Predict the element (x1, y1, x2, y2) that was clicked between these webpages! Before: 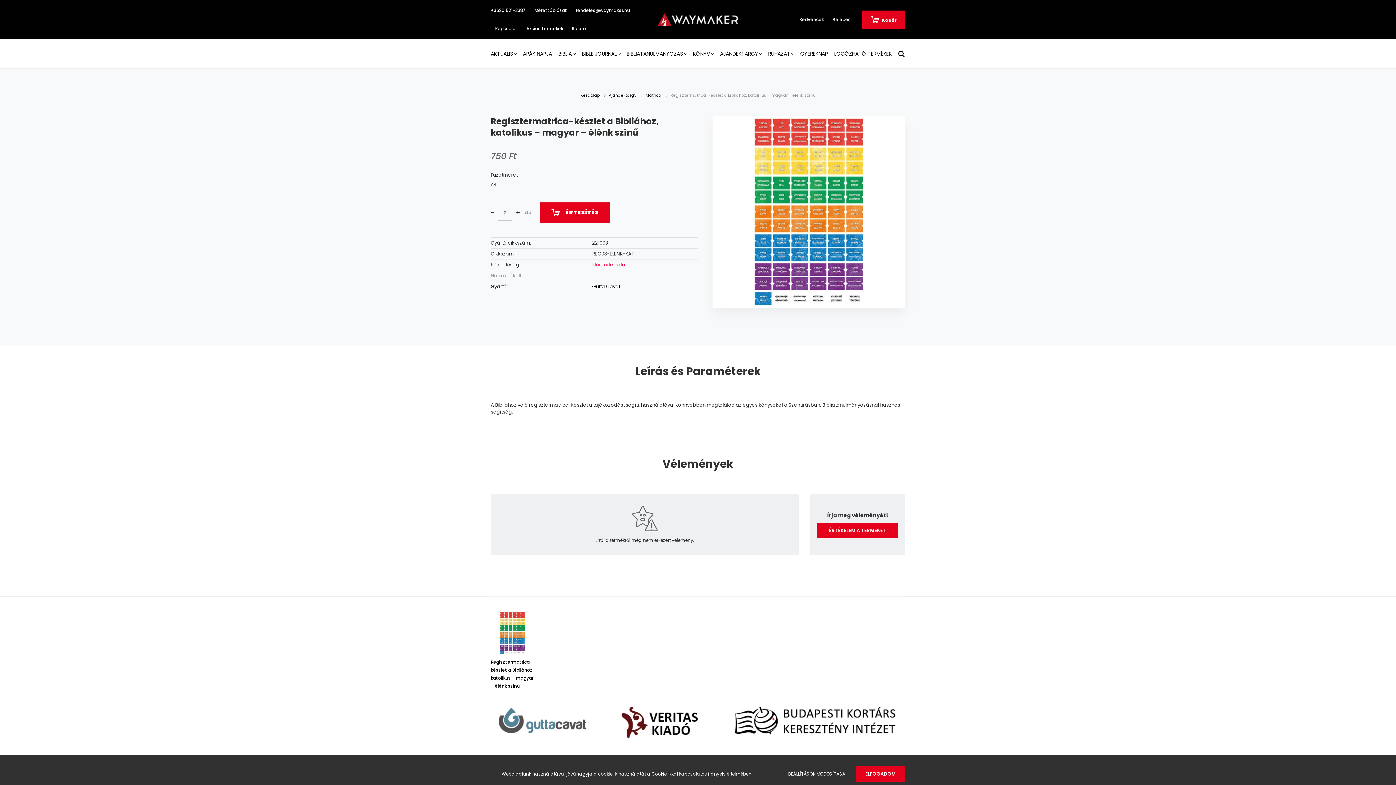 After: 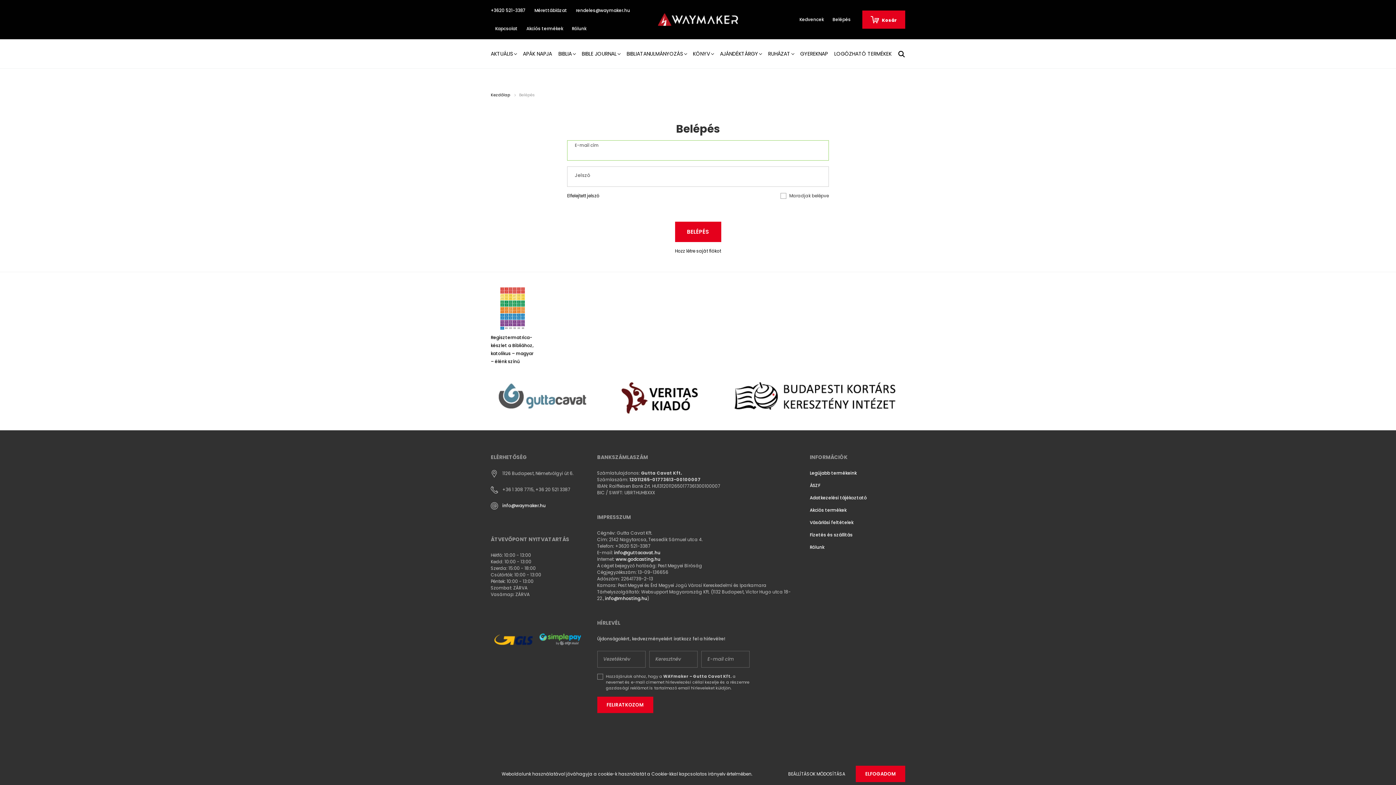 Action: bbox: (828, 16, 855, 22) label: Belépés